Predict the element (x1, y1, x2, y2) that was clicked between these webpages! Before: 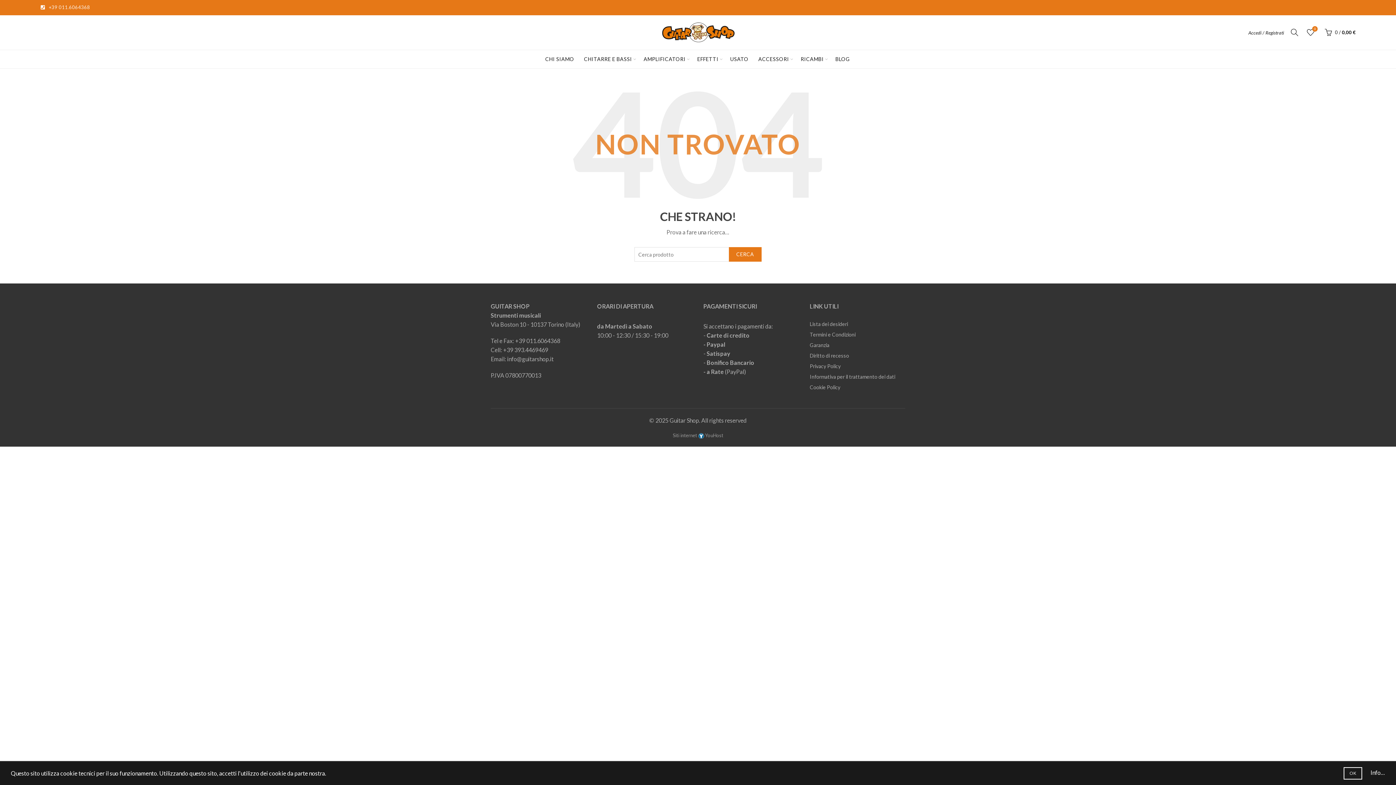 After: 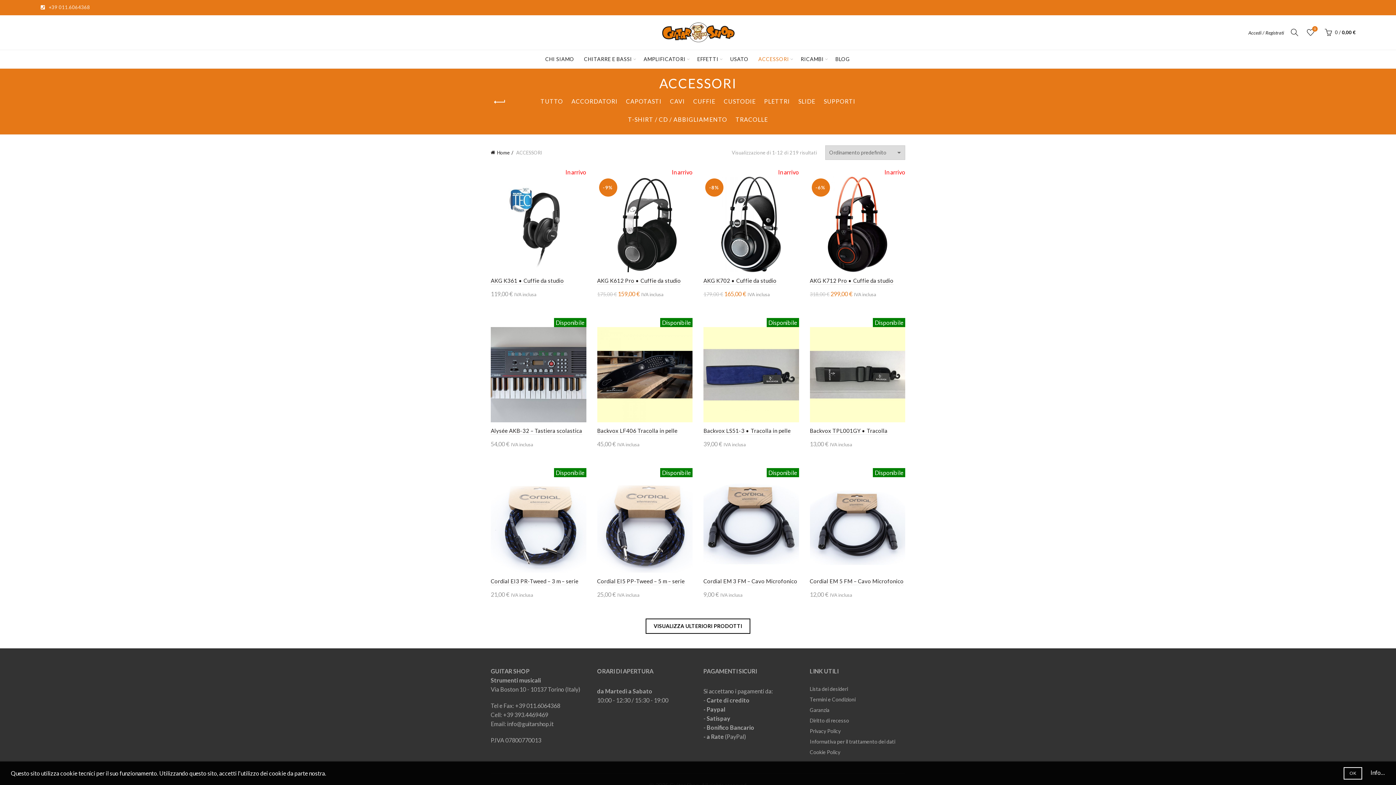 Action: label: ACCESSORI bbox: (753, 50, 794, 68)